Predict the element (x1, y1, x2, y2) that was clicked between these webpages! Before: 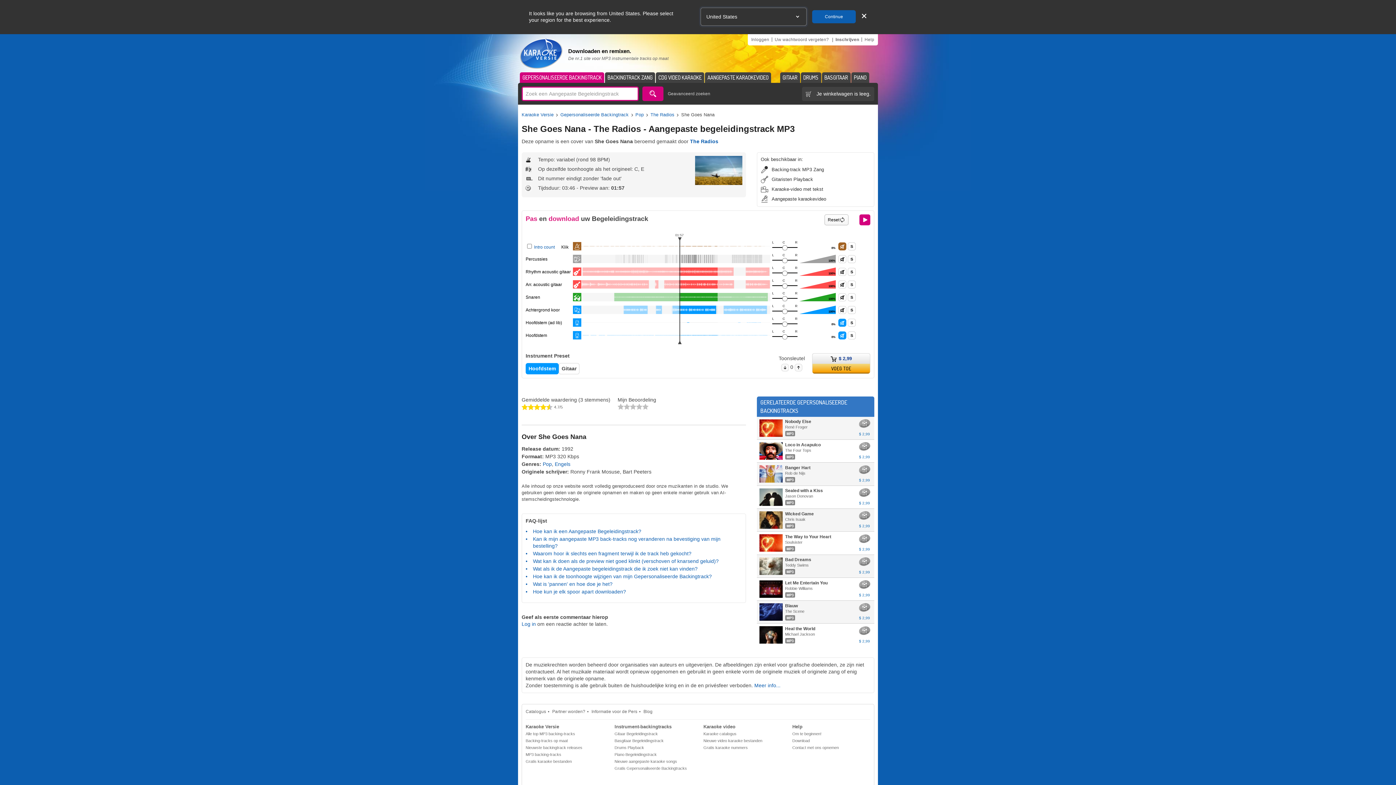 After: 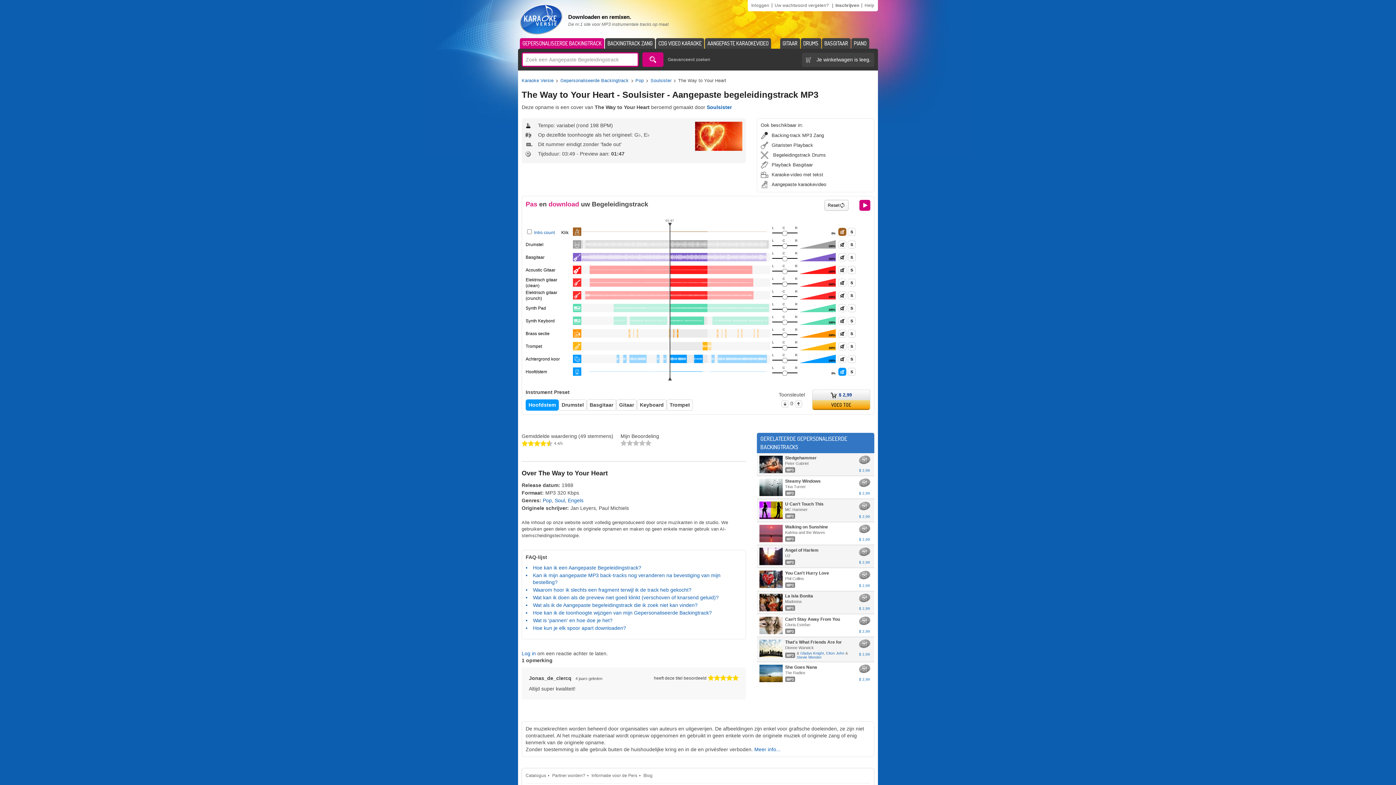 Action: bbox: (858, 533, 870, 543)